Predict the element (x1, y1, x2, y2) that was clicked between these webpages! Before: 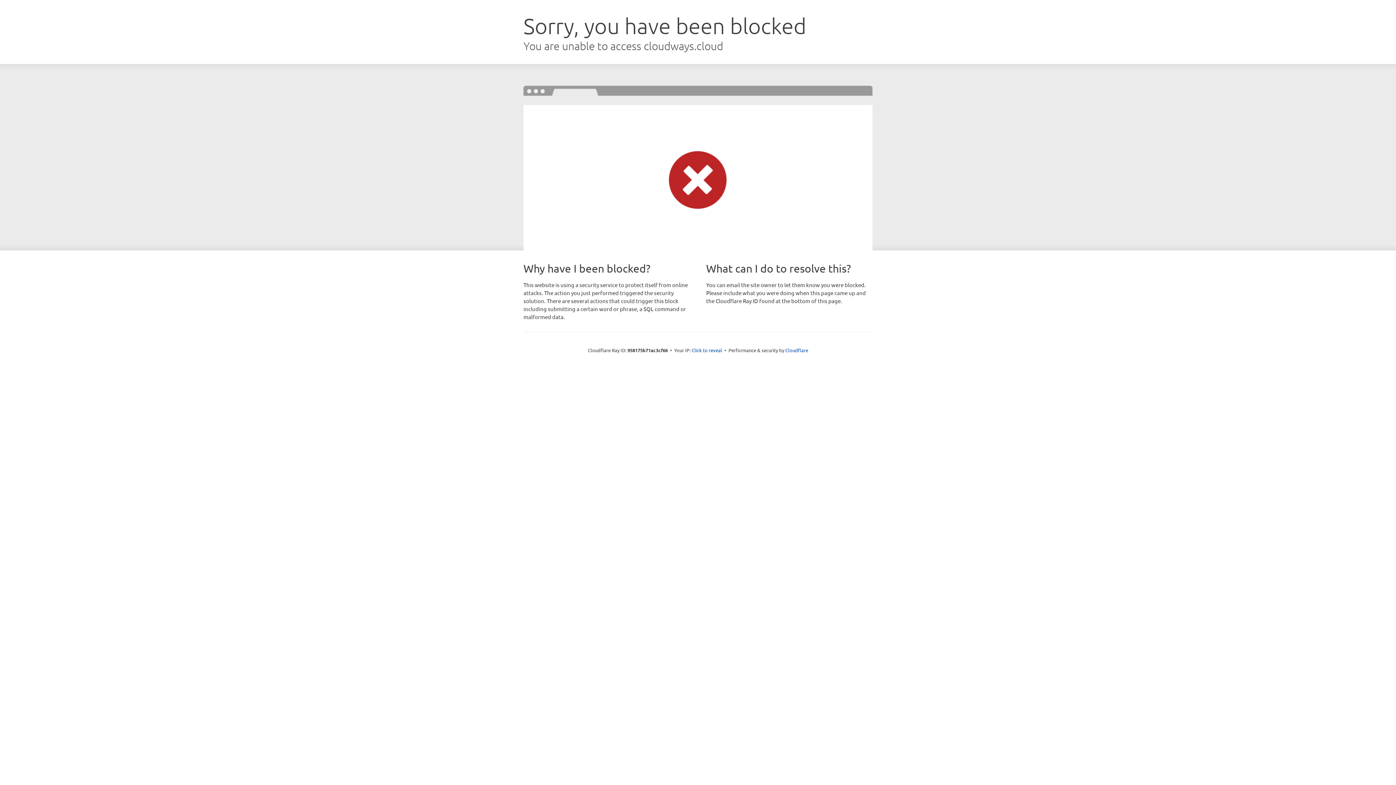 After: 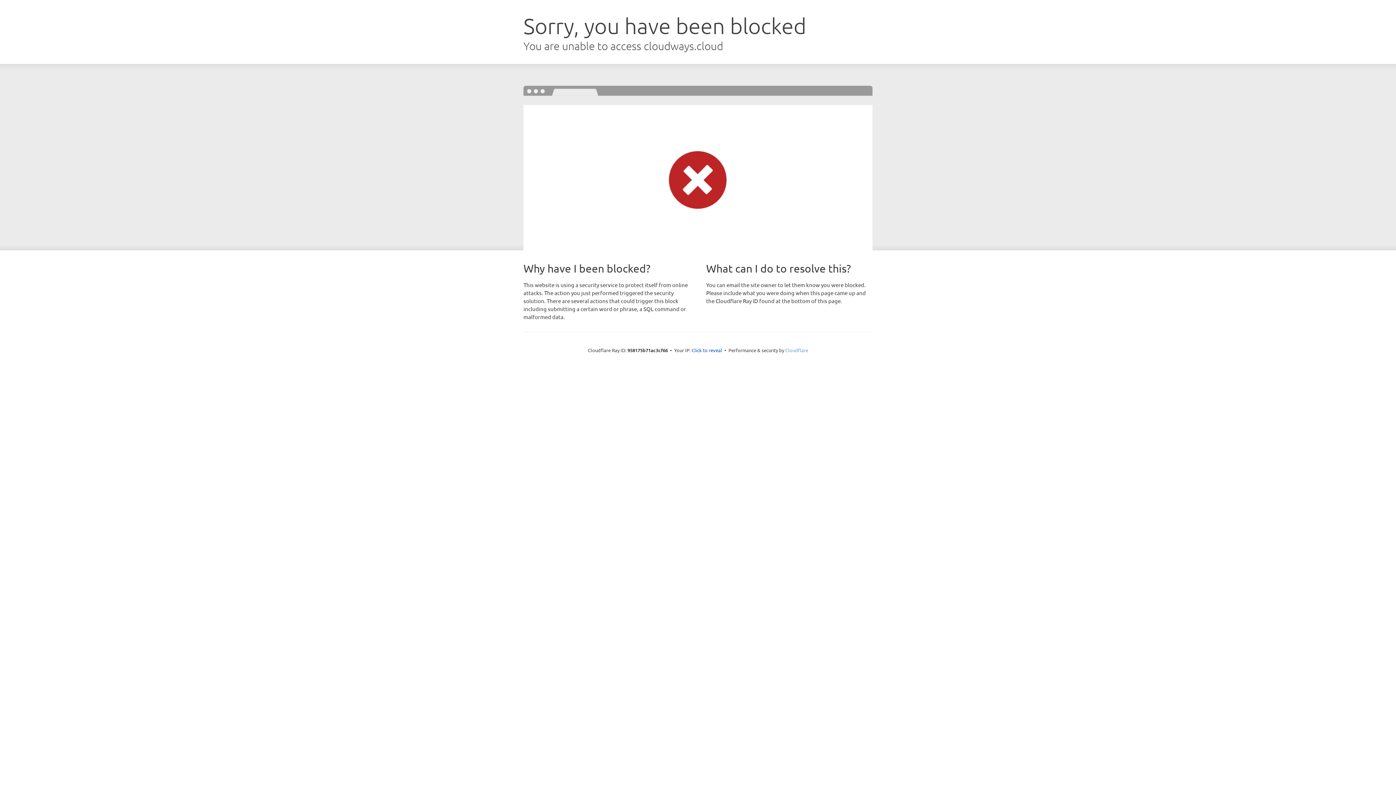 Action: bbox: (785, 347, 808, 353) label: Cloudflare